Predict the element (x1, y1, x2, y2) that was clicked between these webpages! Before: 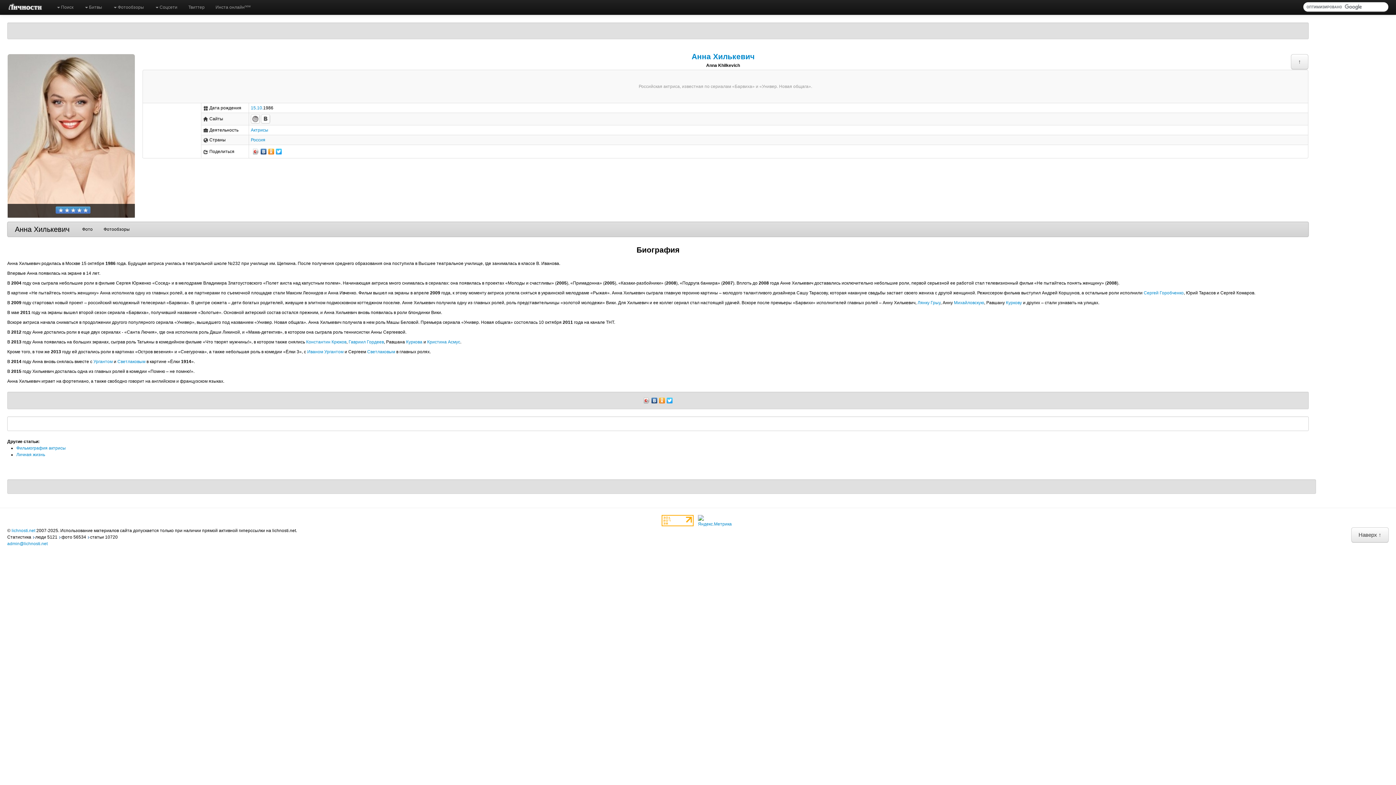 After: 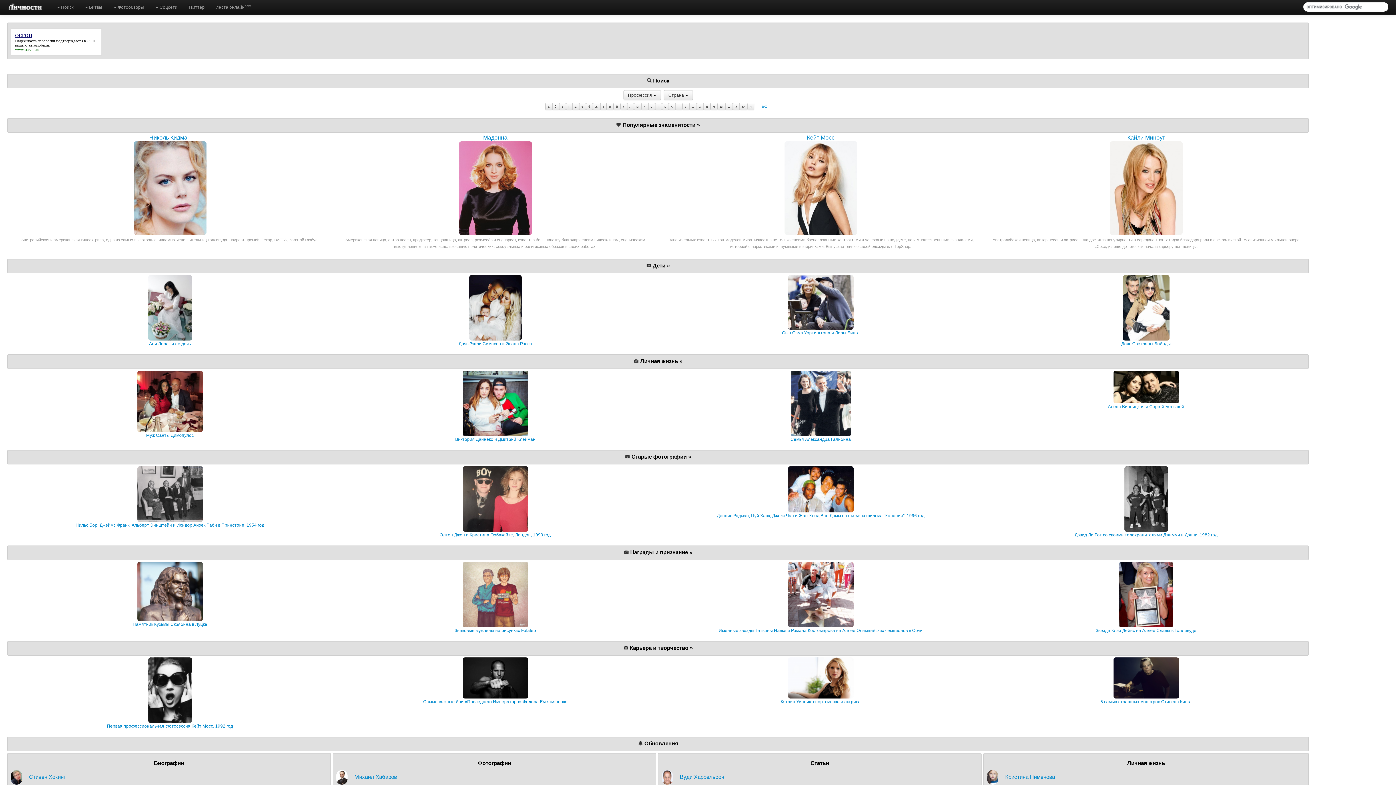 Action: label: lichnosti.net bbox: (11, 528, 35, 533)